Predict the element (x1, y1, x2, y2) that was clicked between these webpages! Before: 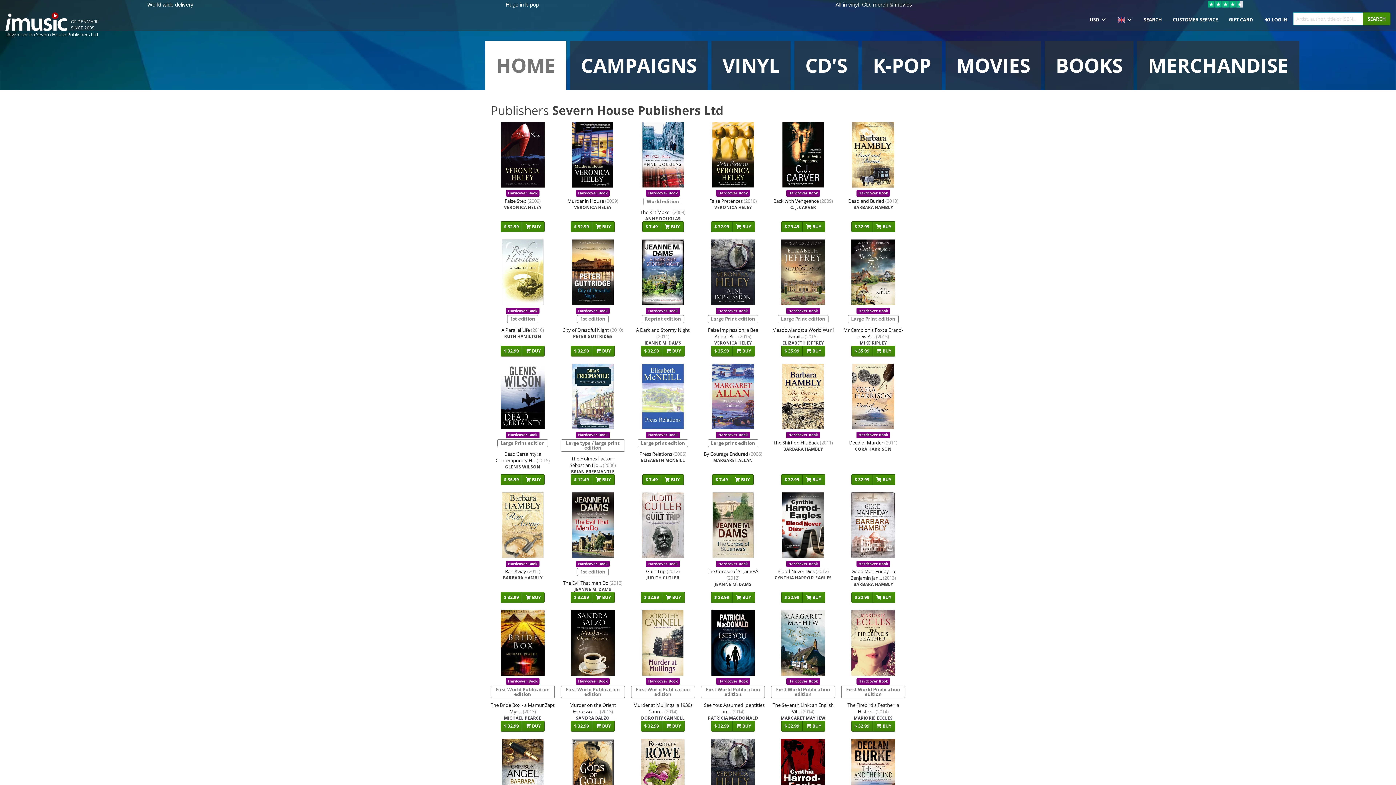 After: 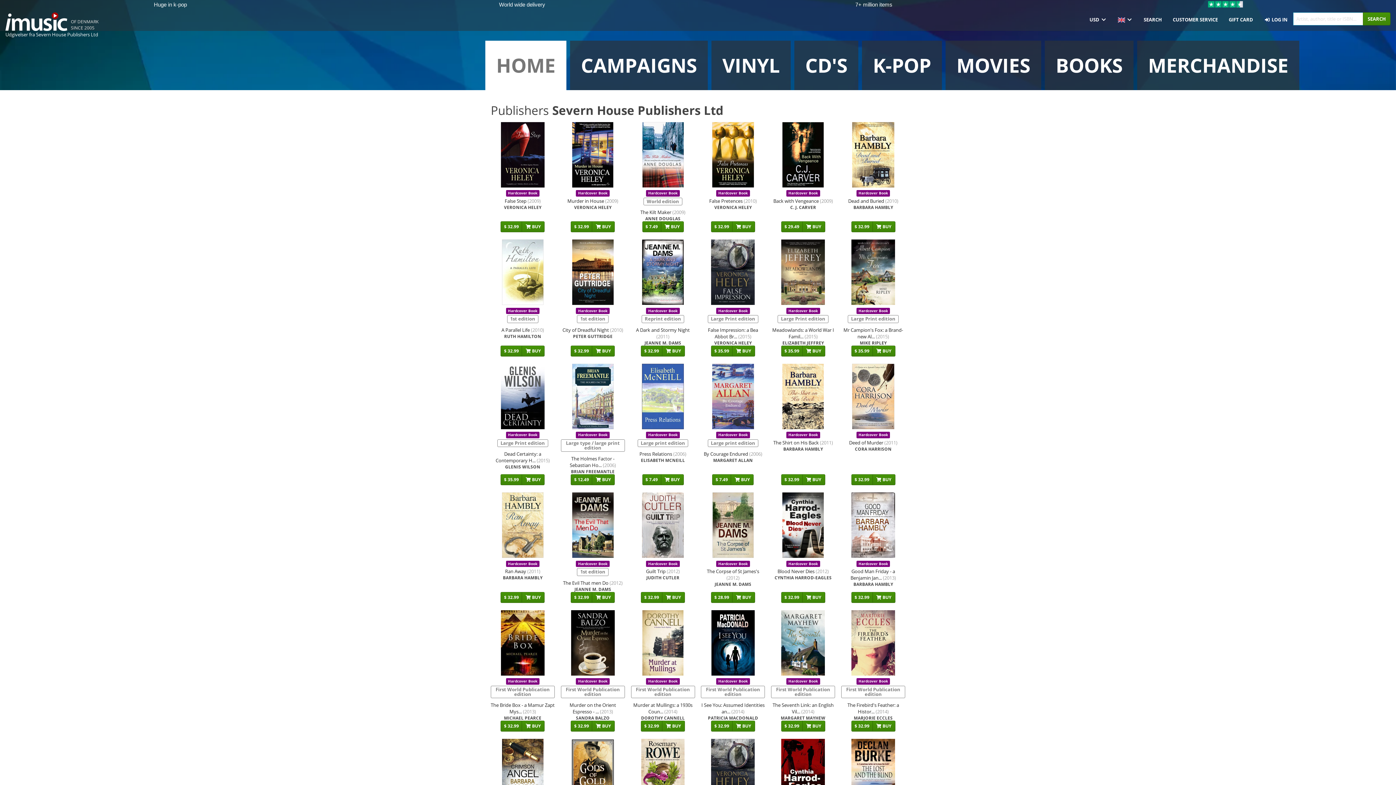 Action: label: Udgivelser fra Severn House Publishers Ltd bbox: (5, 31, 98, 37)